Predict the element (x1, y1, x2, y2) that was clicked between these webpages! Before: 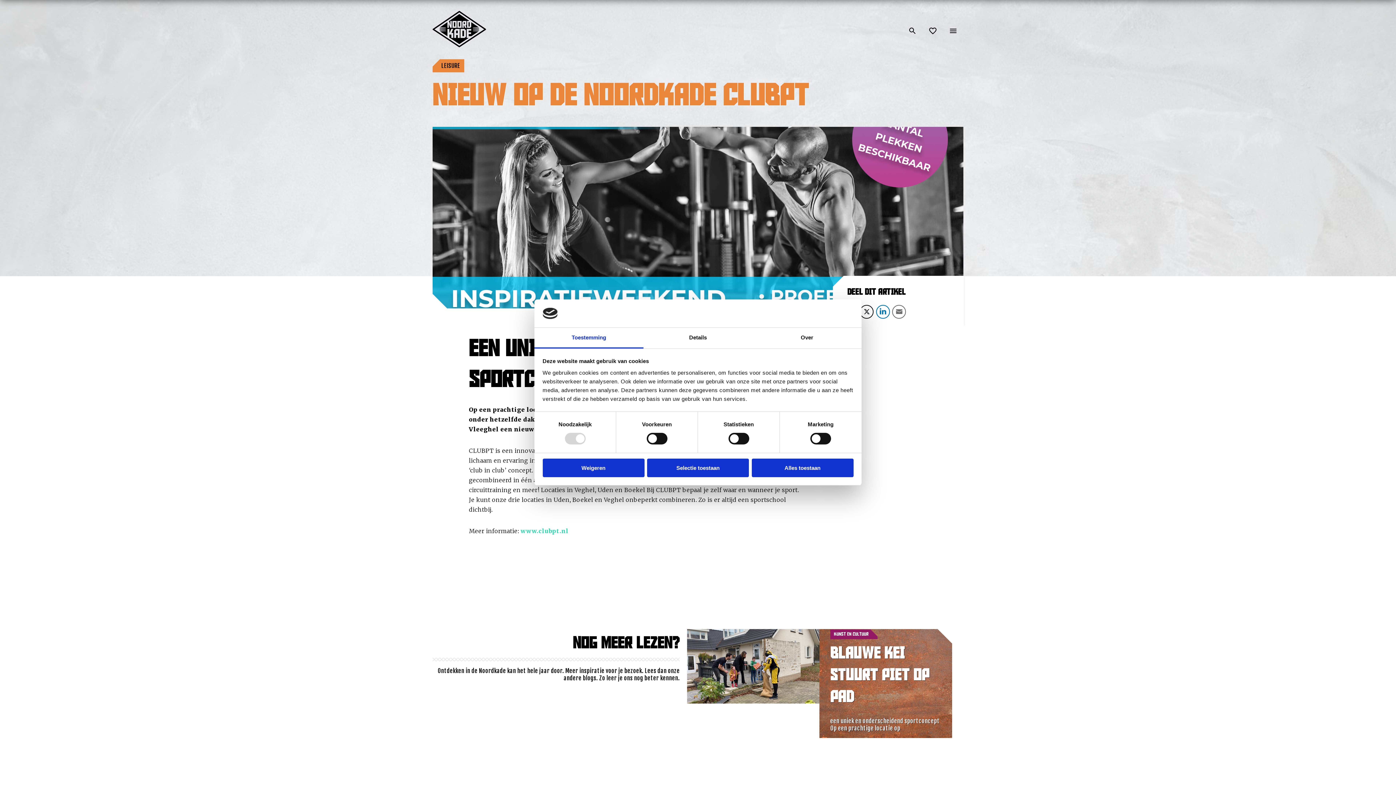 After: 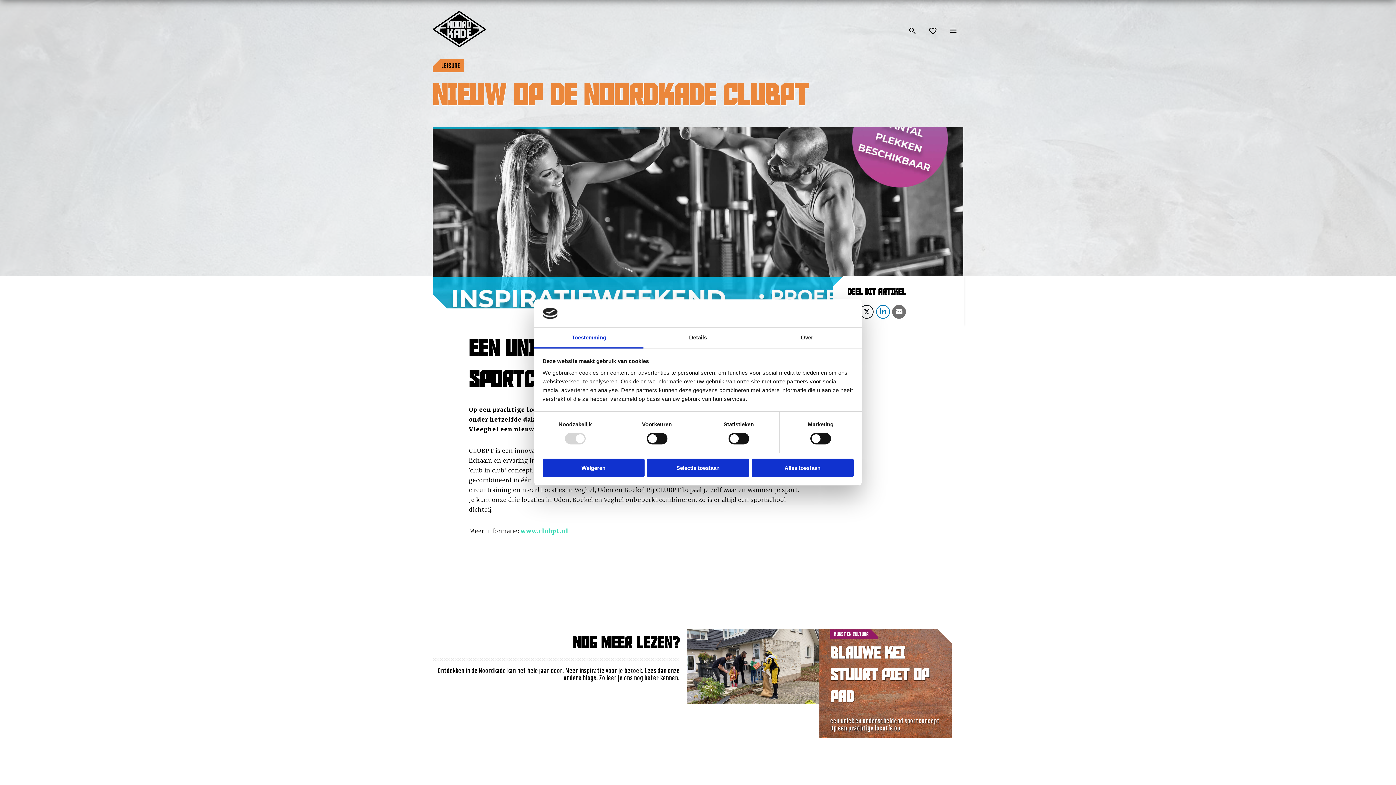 Action: label: Share through Email bbox: (892, 305, 906, 318)